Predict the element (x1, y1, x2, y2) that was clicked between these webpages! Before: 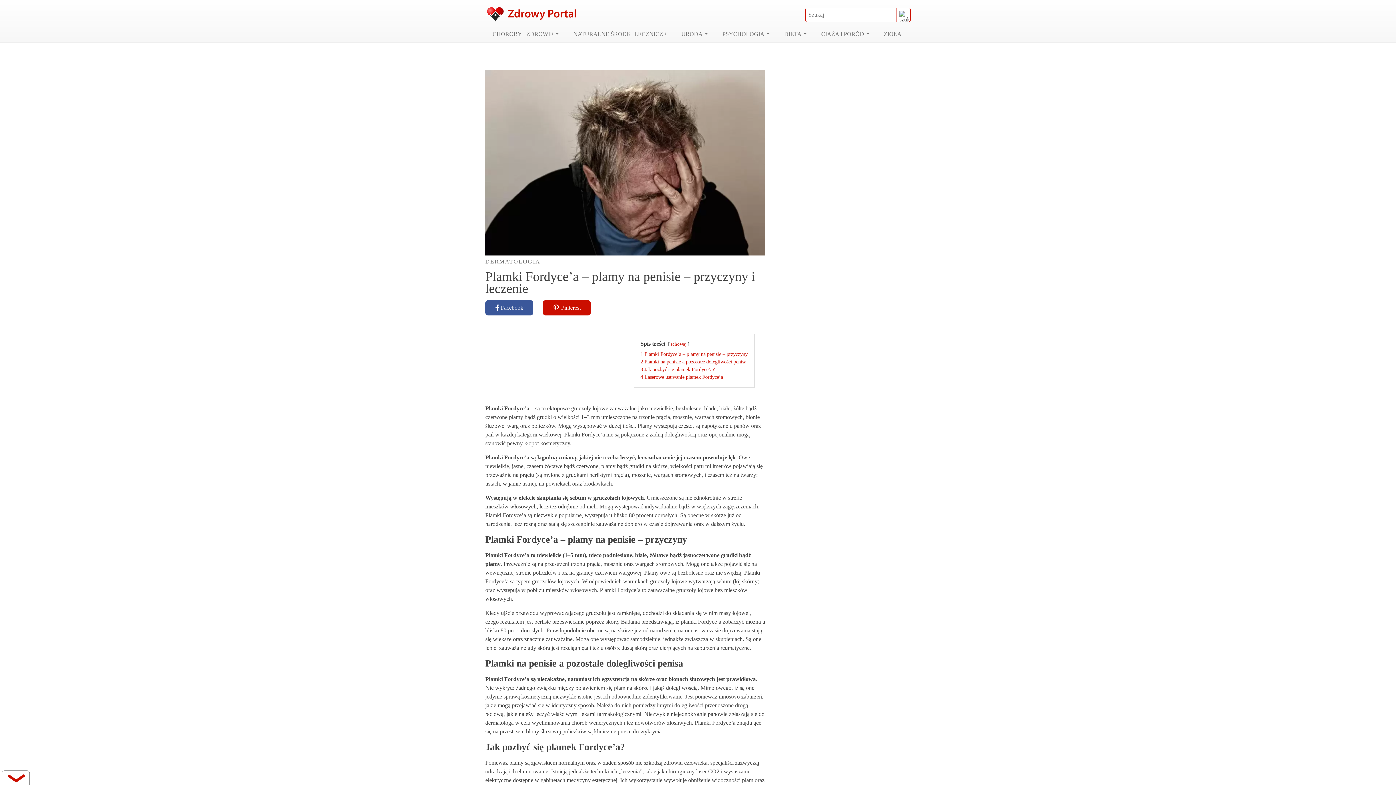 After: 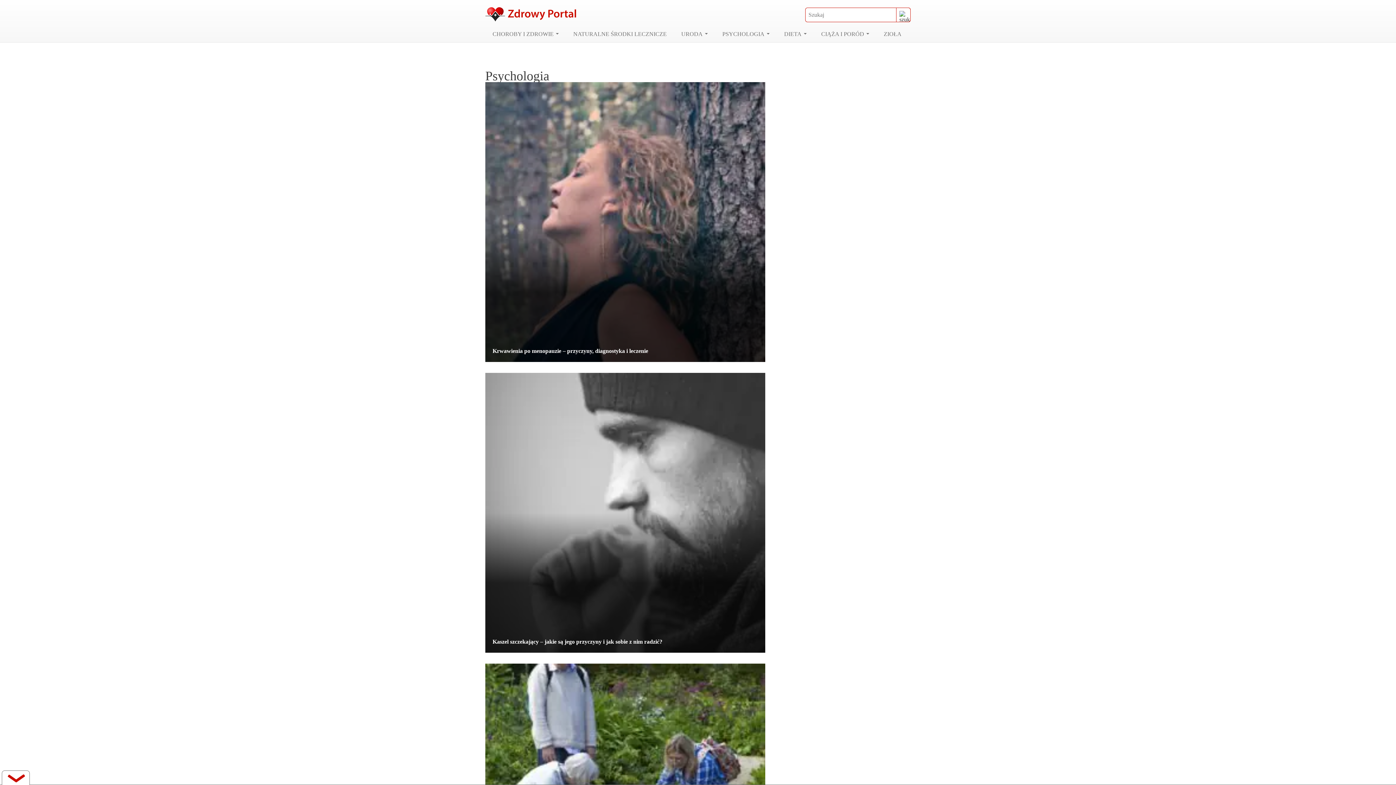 Action: bbox: (715, 26, 777, 42) label: PSYCHOLOGIA